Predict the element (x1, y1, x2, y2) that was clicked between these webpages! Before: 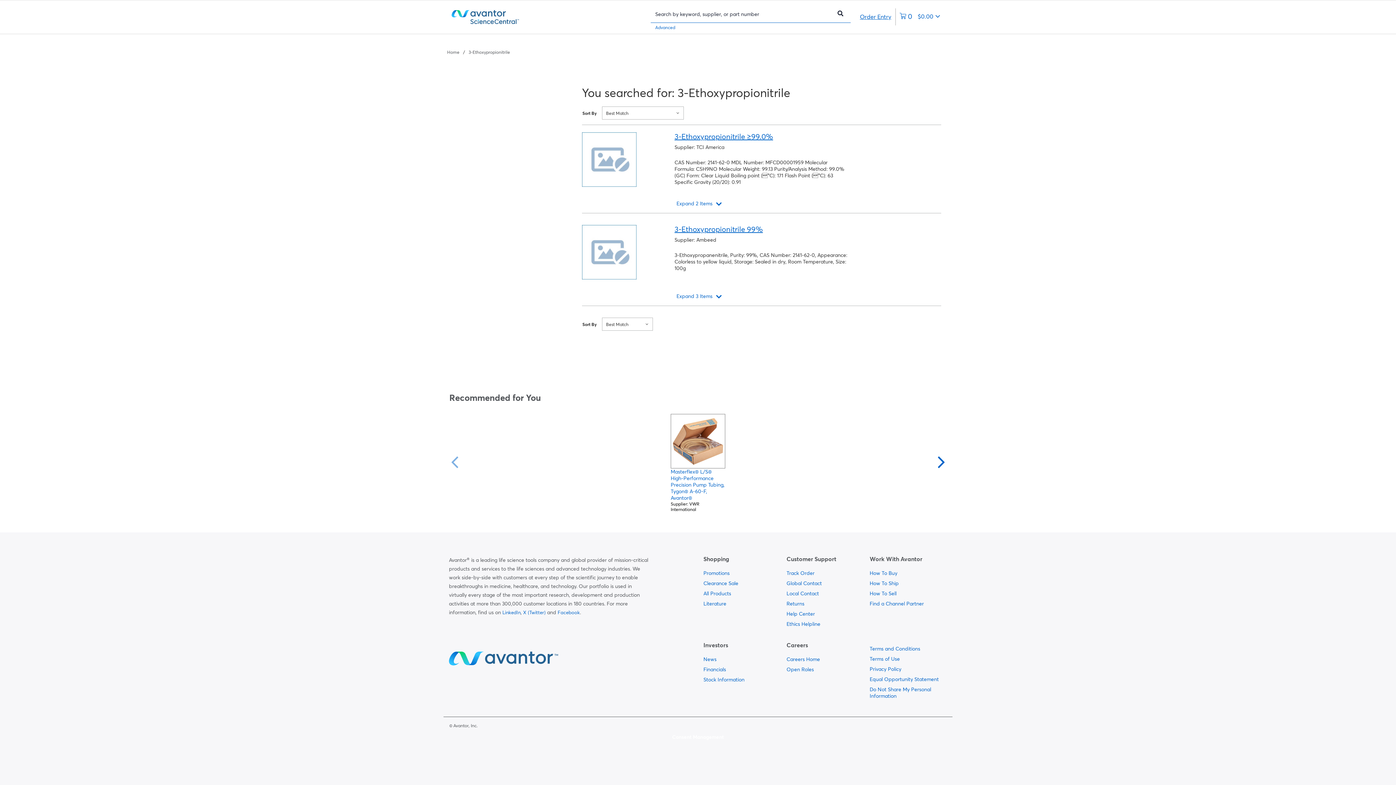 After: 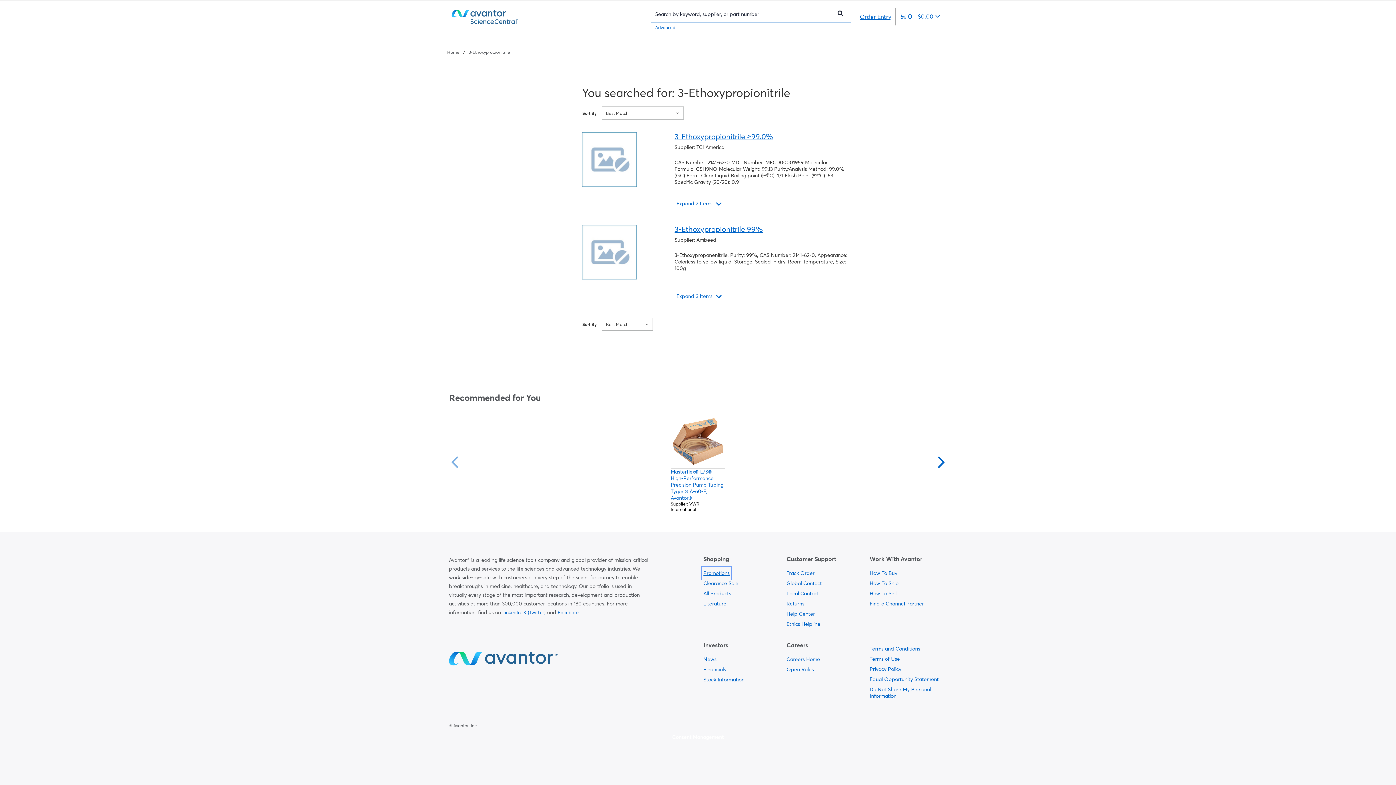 Action: label:   bbox: (703, 568, 729, 578)